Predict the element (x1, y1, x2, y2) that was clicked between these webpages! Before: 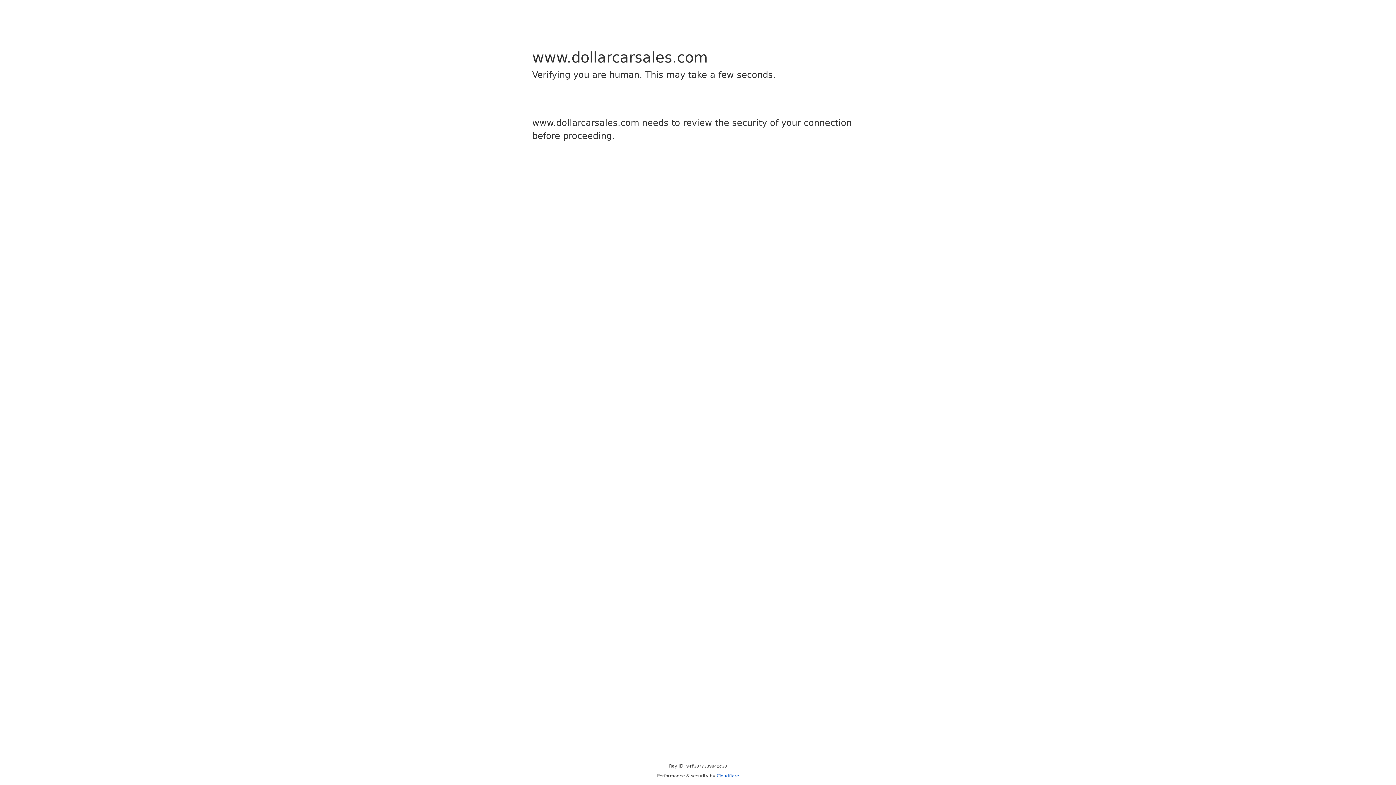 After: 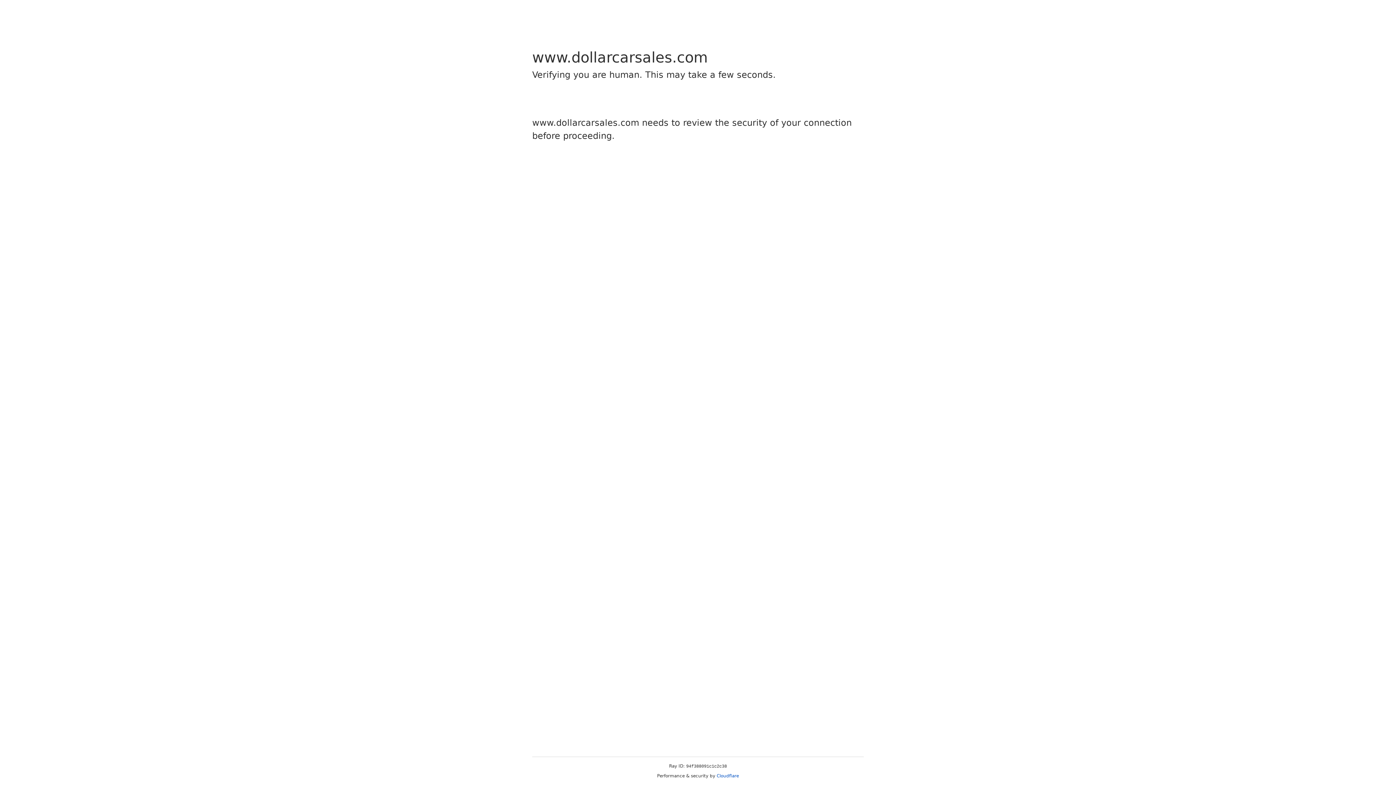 Action: bbox: (716, 773, 739, 778) label: Cloudflare